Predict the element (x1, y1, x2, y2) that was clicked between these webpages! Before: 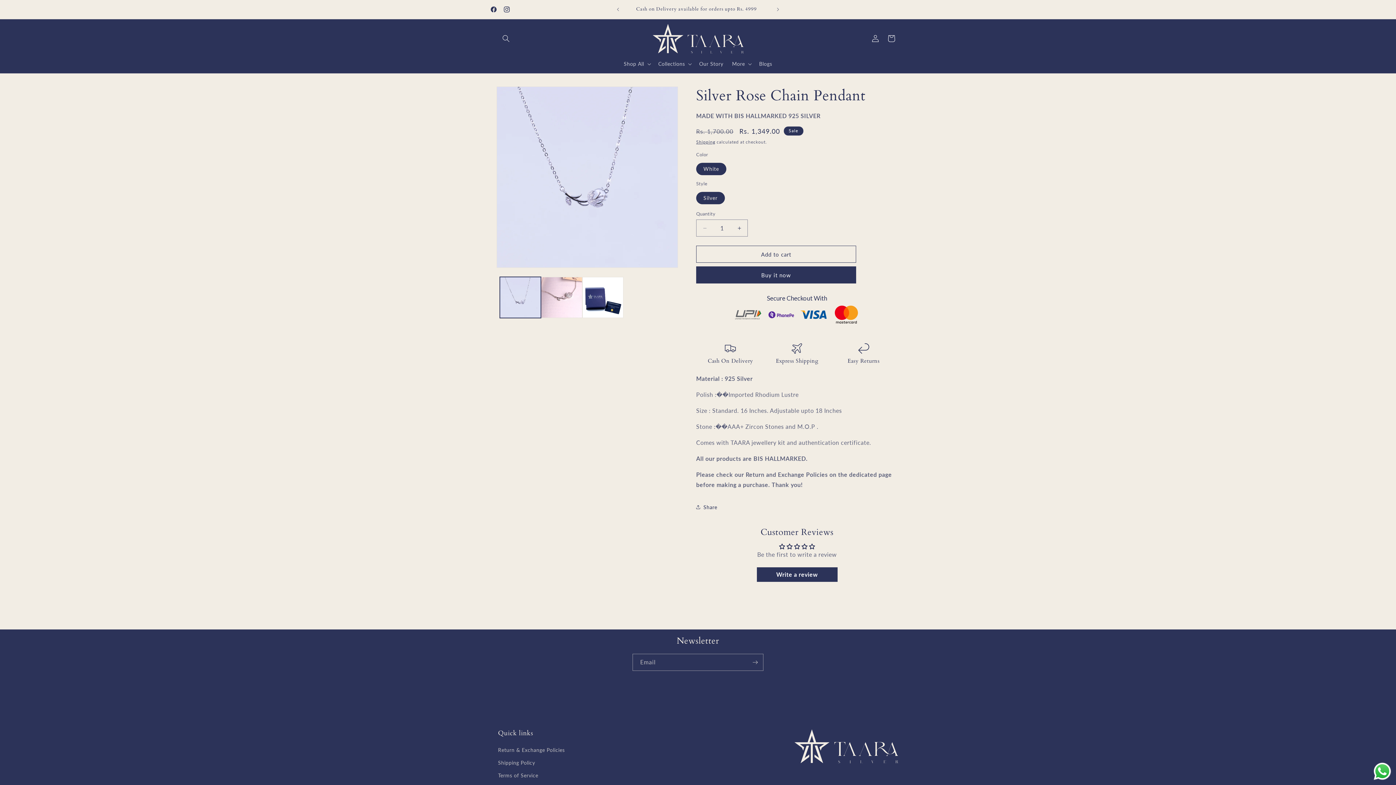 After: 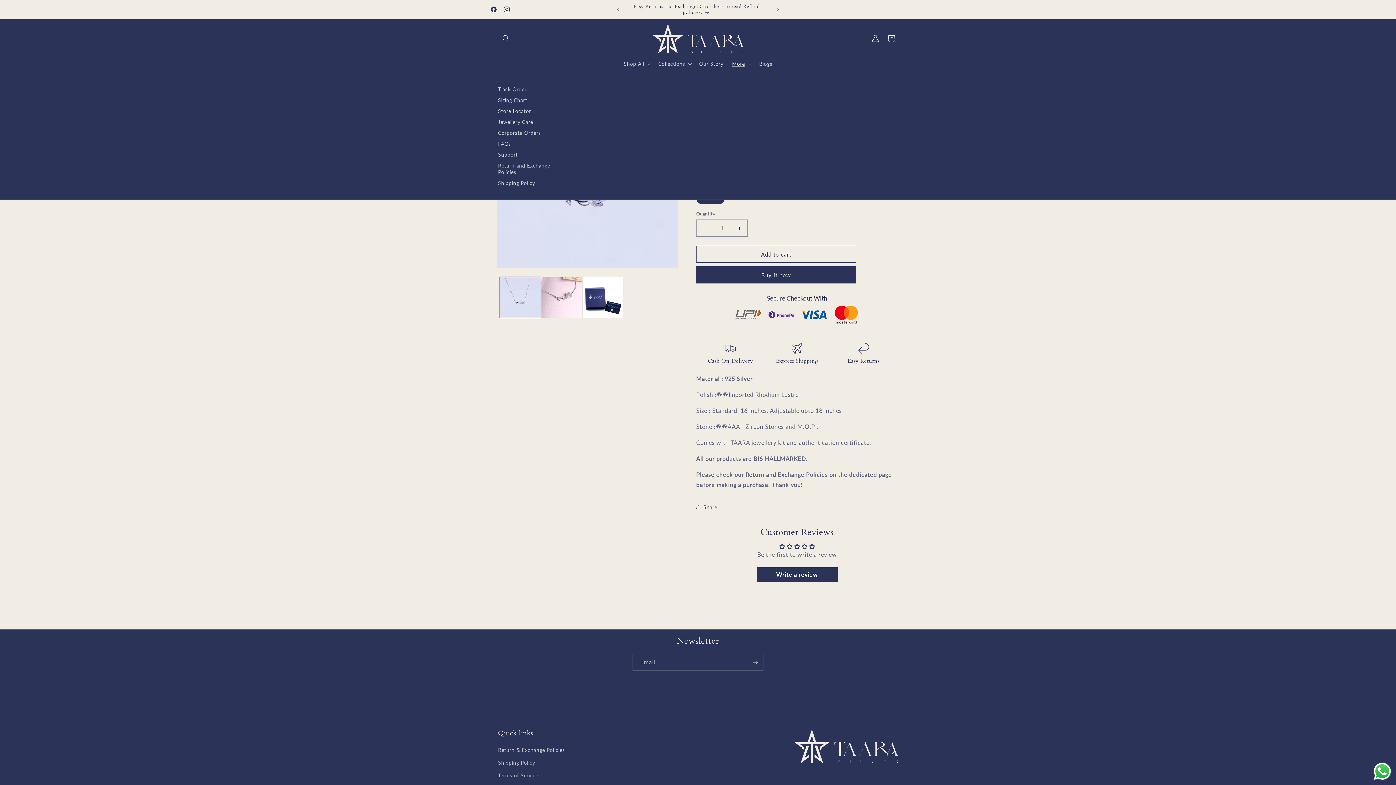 Action: bbox: (727, 56, 754, 71) label: More